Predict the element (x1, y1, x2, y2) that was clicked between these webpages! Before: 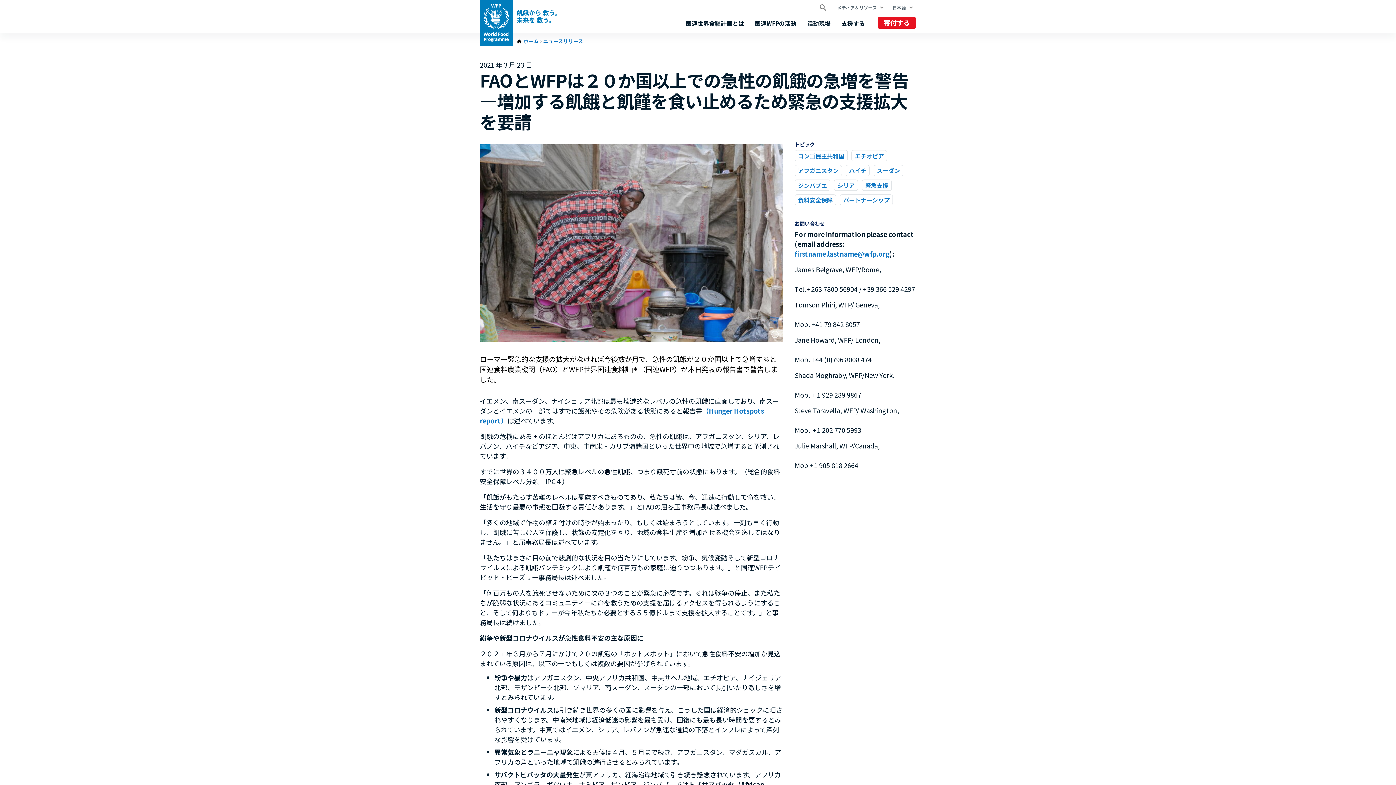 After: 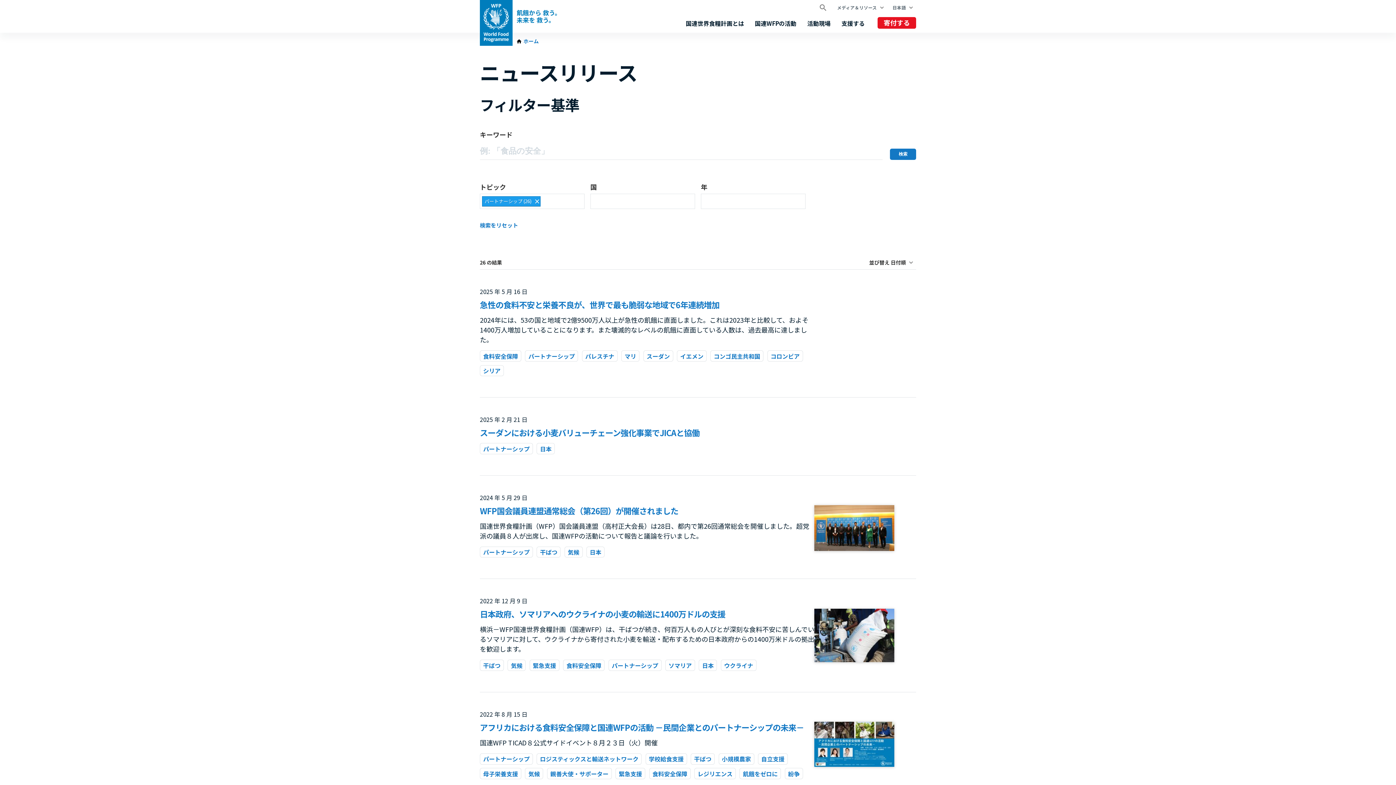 Action: label: パートナーシップ bbox: (840, 194, 893, 205)